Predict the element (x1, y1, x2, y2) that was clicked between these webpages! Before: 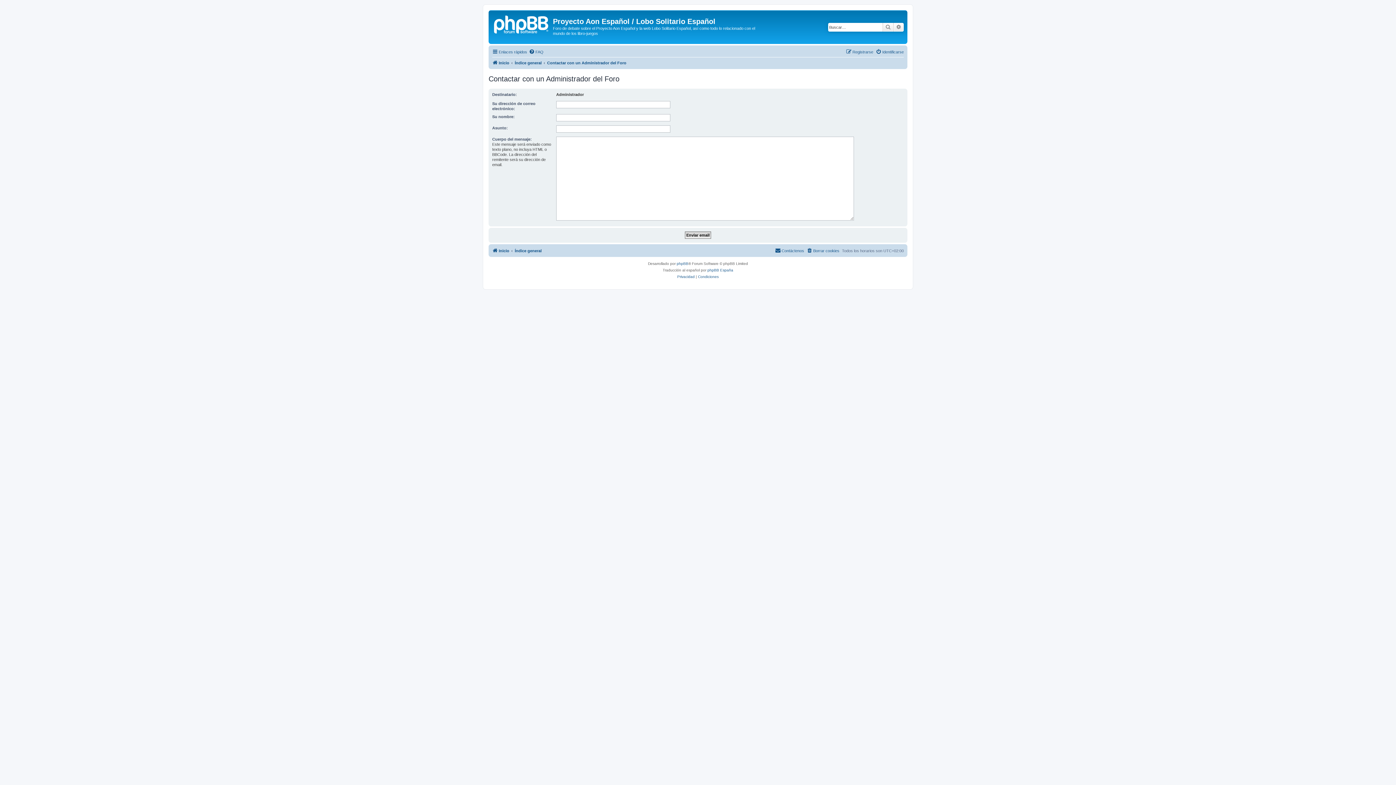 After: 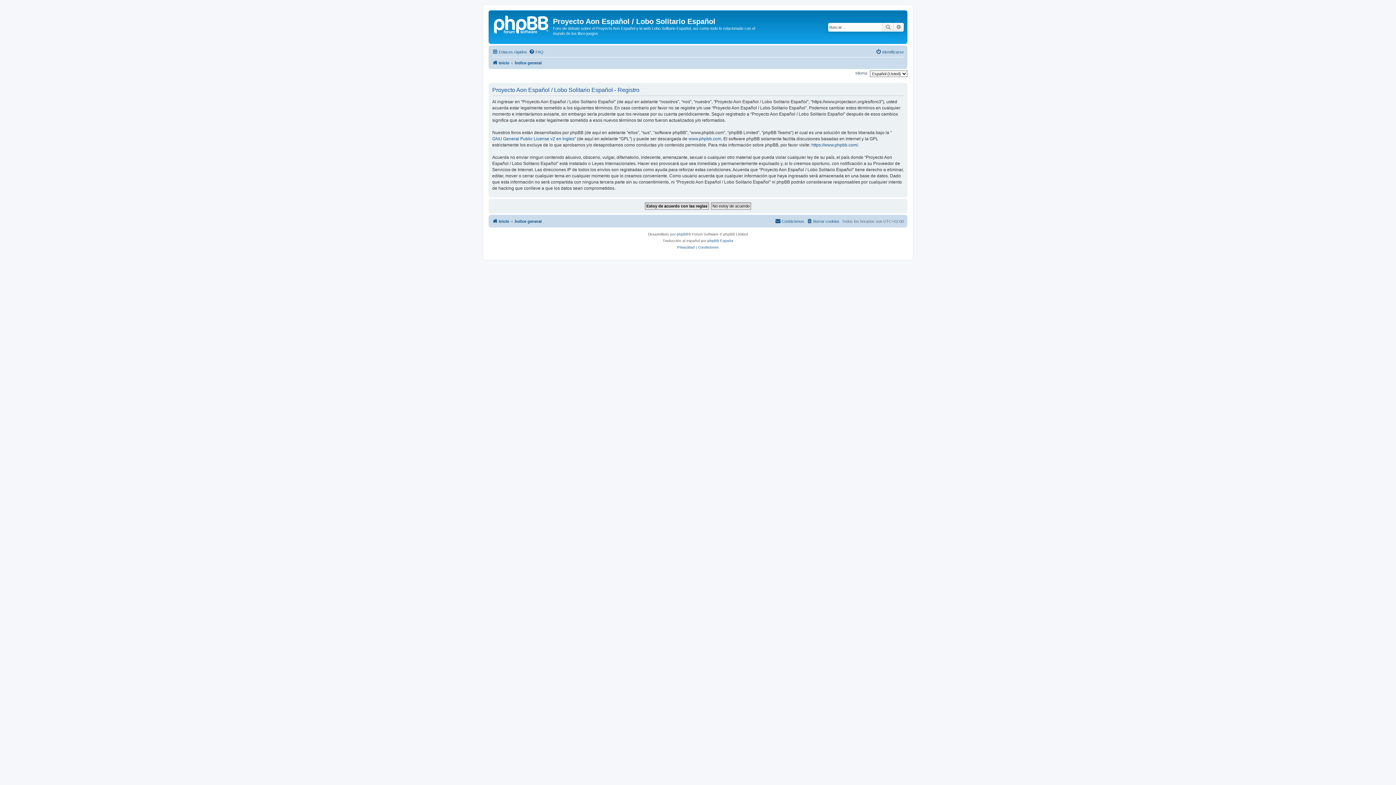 Action: bbox: (846, 47, 873, 56) label: Registrarse